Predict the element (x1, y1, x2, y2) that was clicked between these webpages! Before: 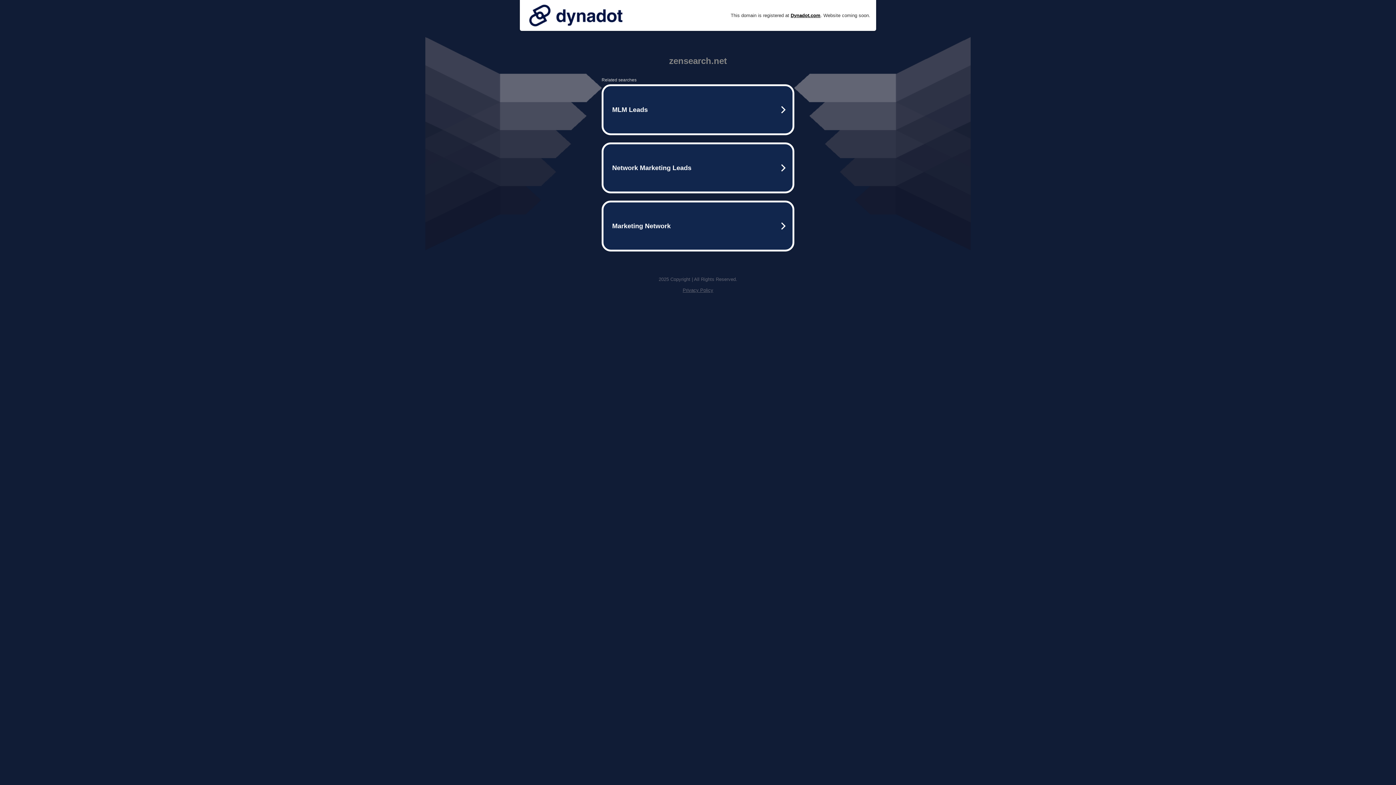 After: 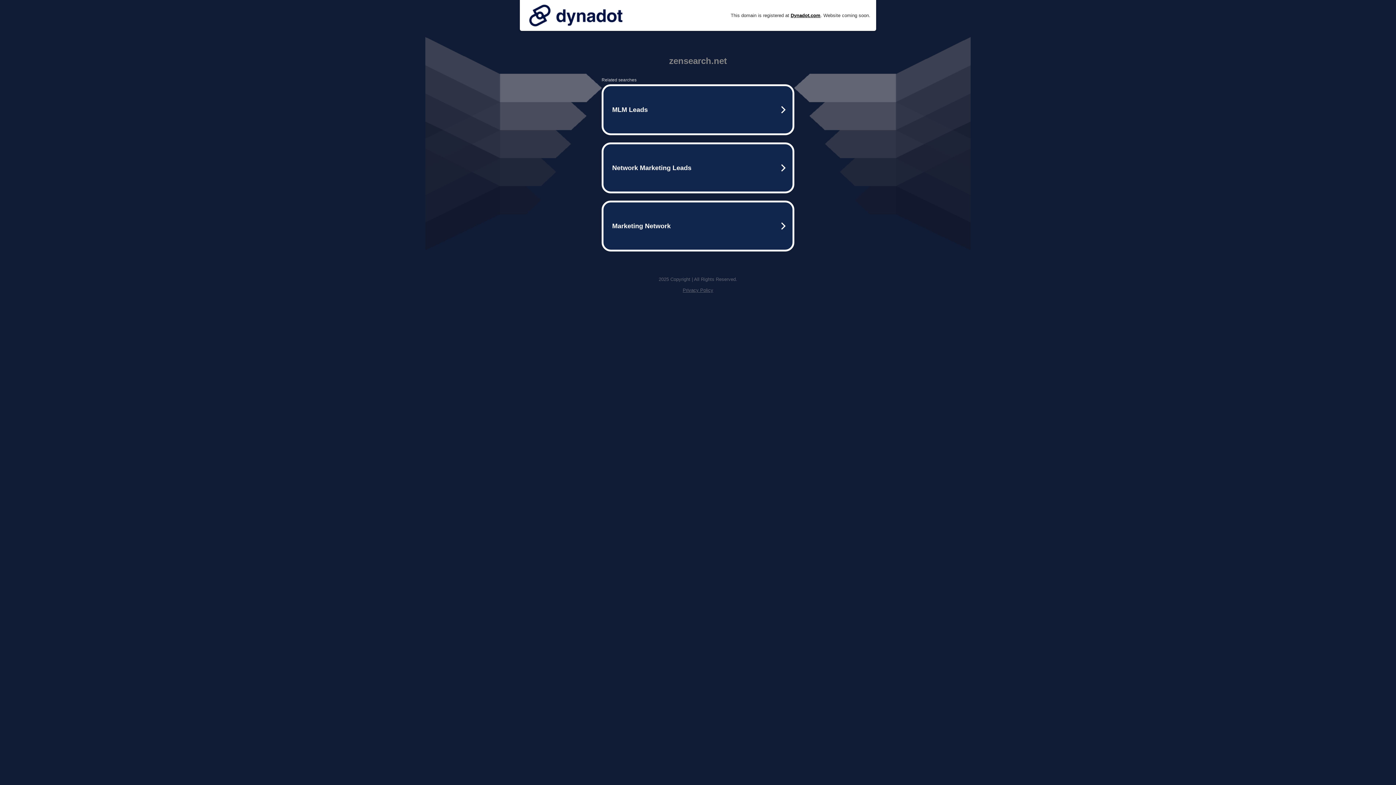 Action: bbox: (682, 287, 713, 293) label: Privacy Policy